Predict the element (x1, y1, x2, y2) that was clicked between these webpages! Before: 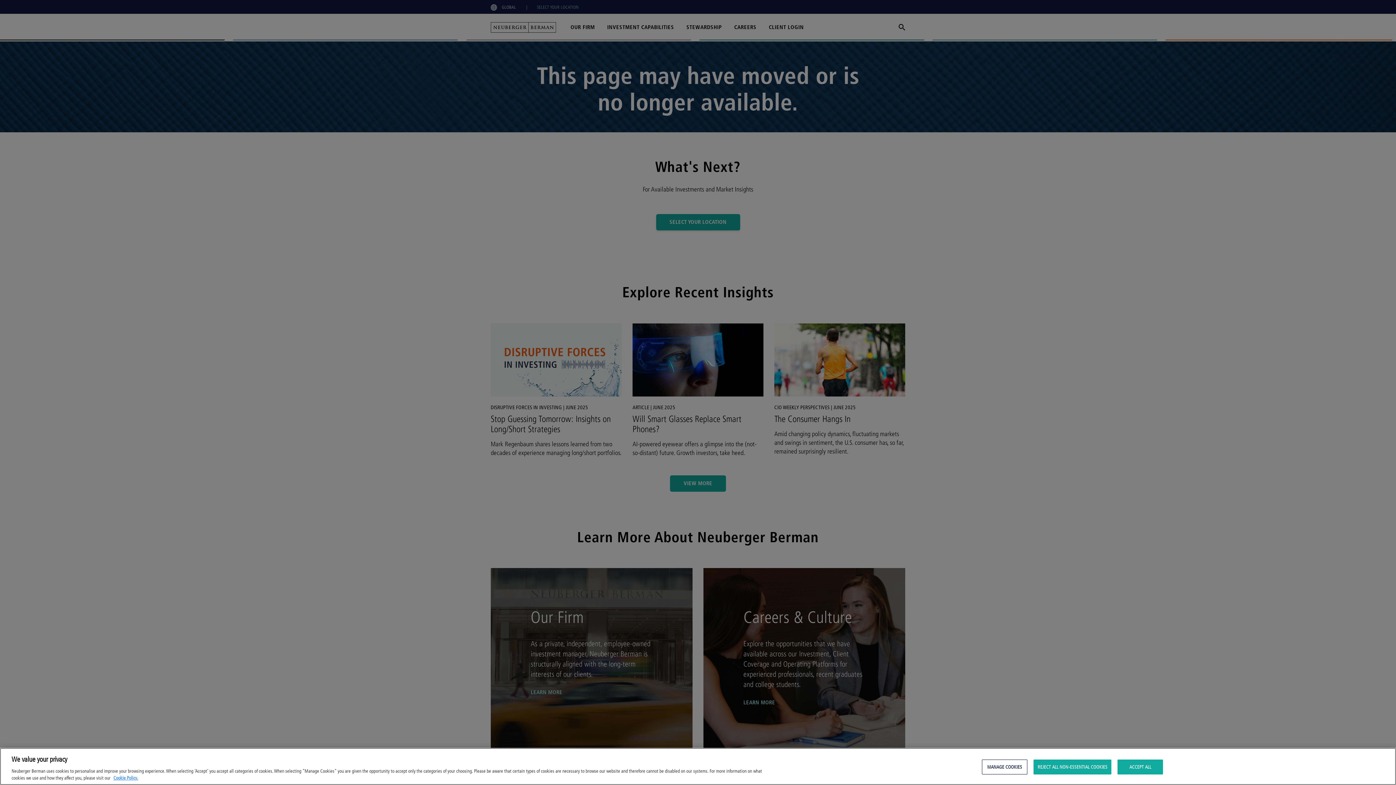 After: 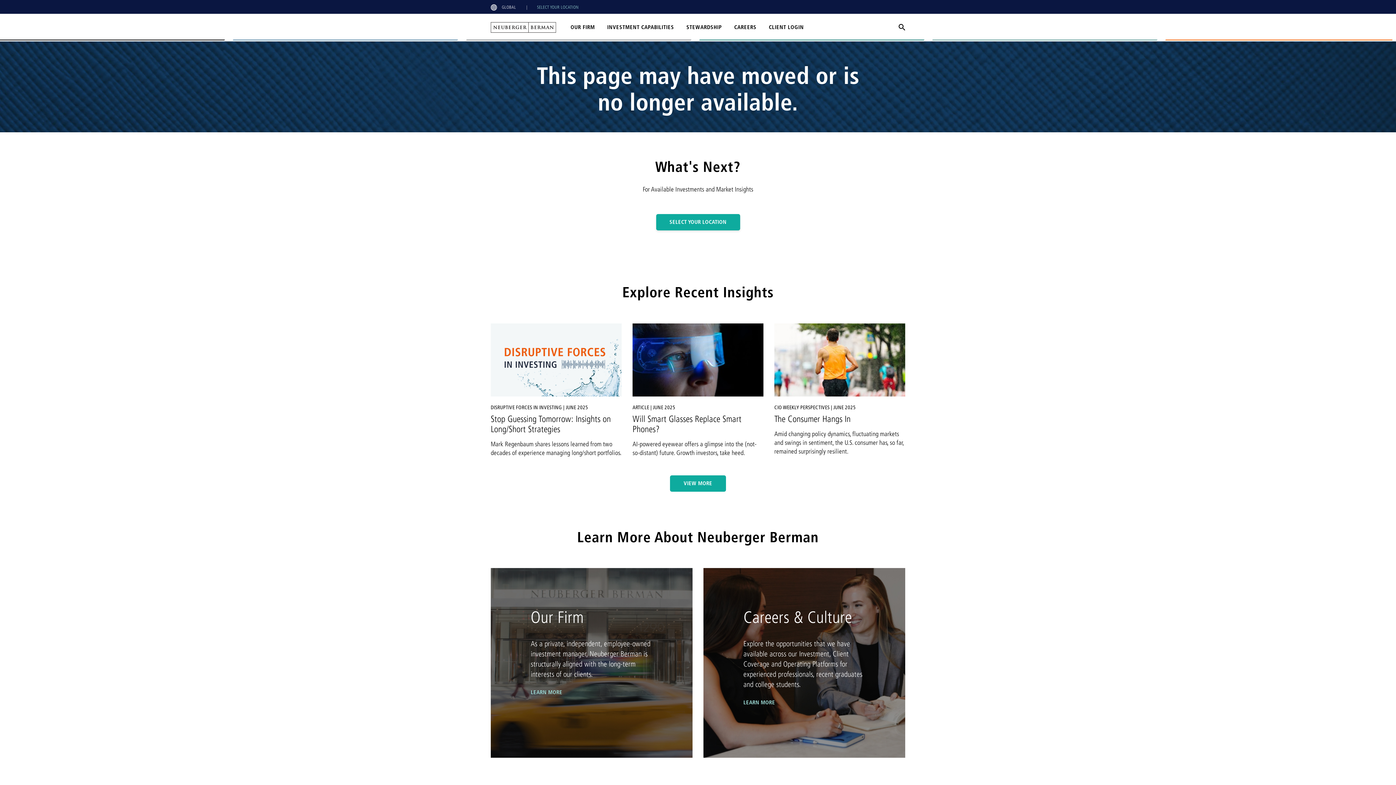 Action: bbox: (1117, 760, 1163, 774) label: ACCEPT ALL